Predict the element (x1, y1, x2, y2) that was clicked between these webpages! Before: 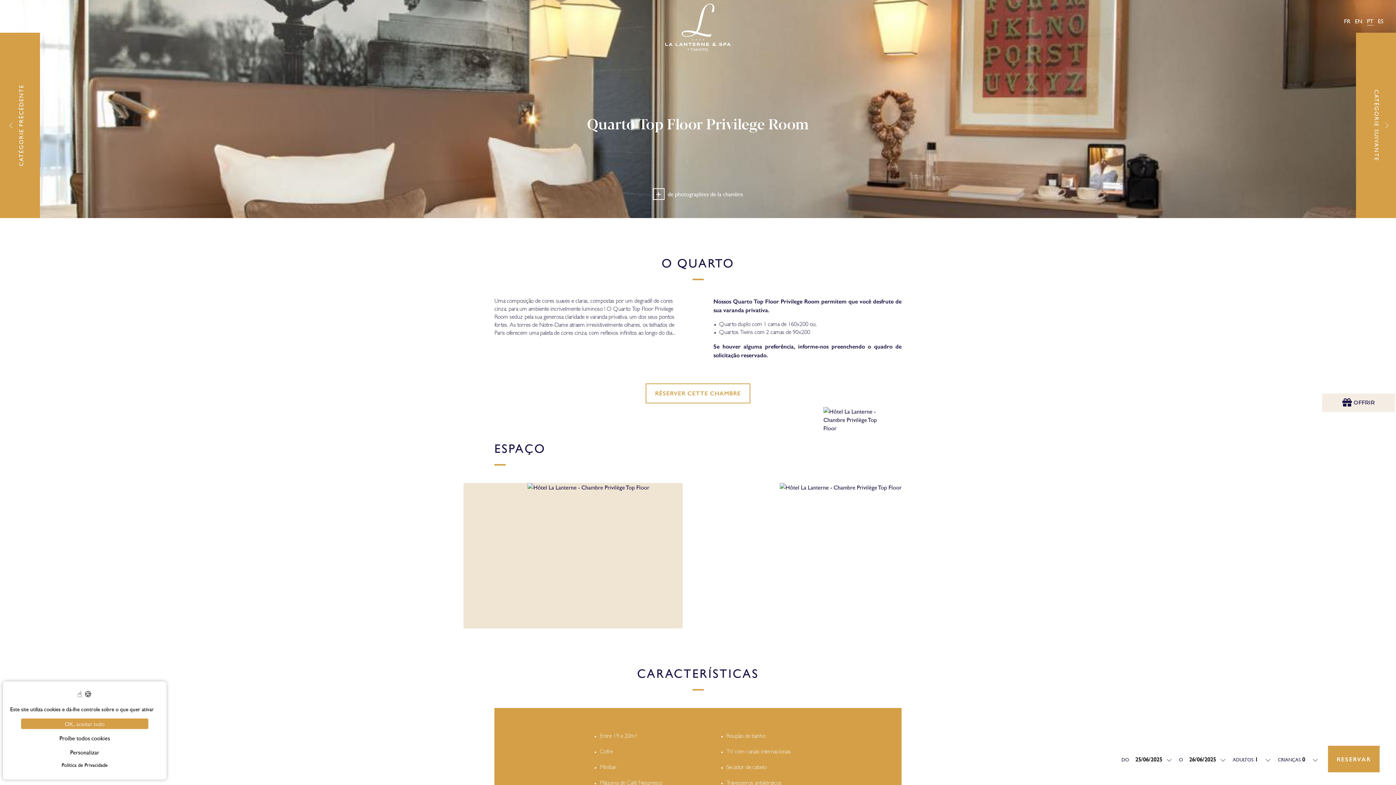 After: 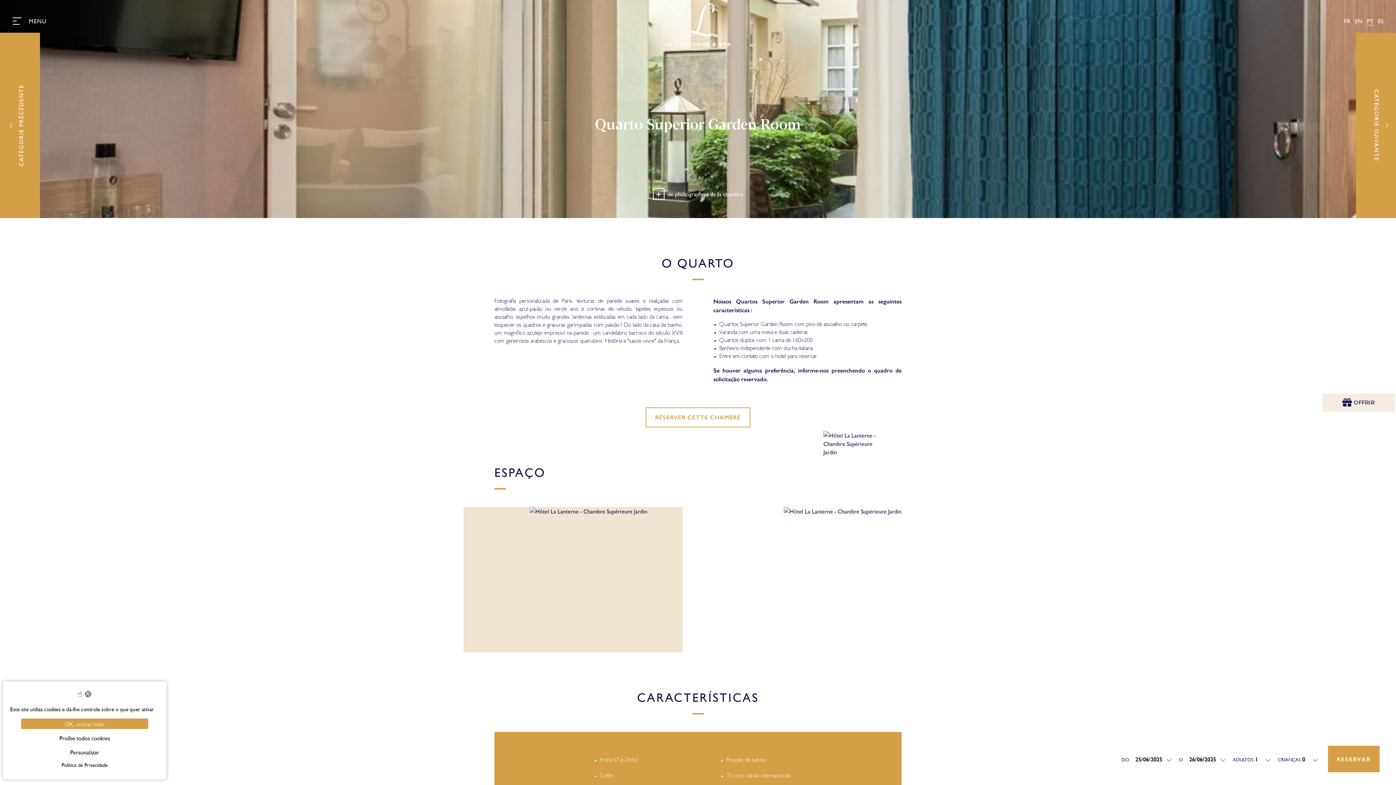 Action: label: CATÉGORIE PRÉCÉDENTE bbox: (0, 32, 40, 218)